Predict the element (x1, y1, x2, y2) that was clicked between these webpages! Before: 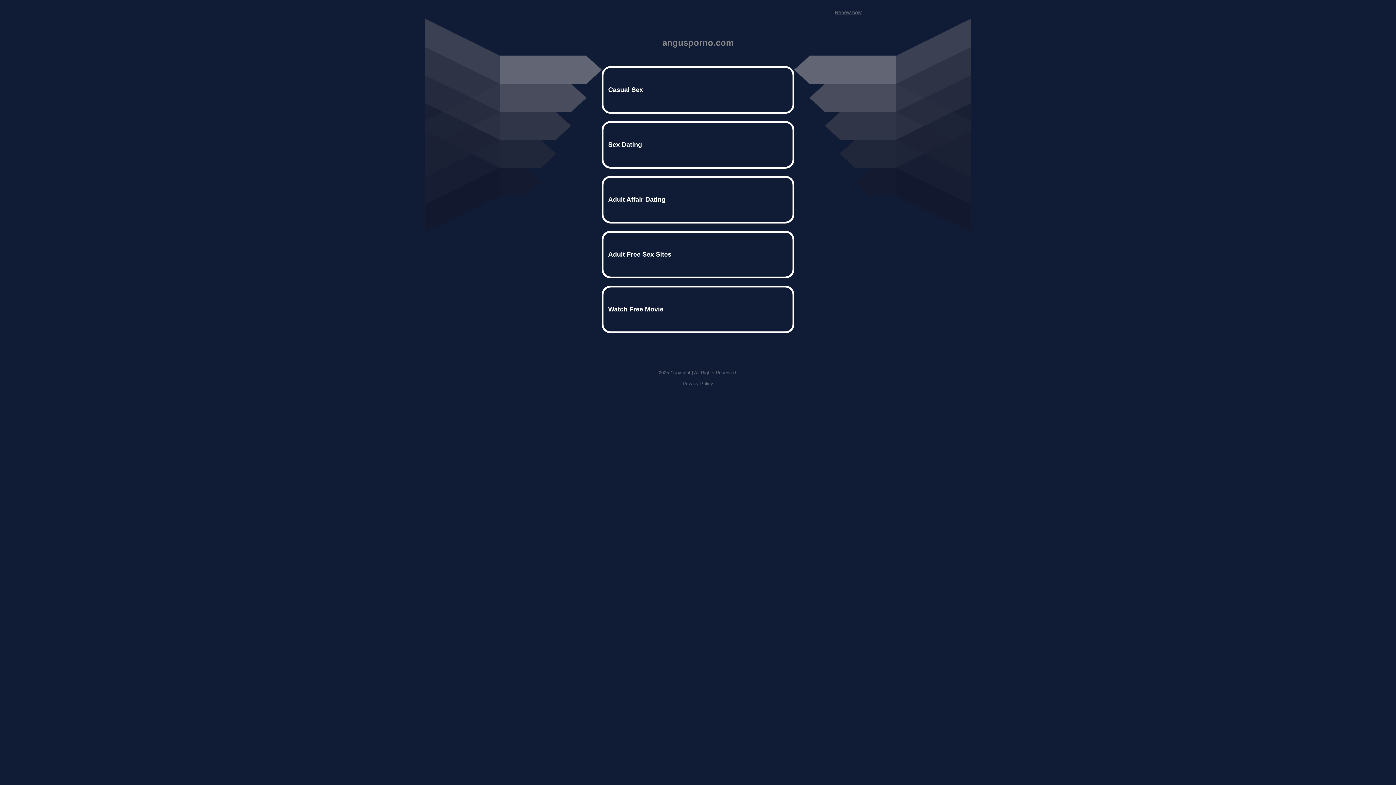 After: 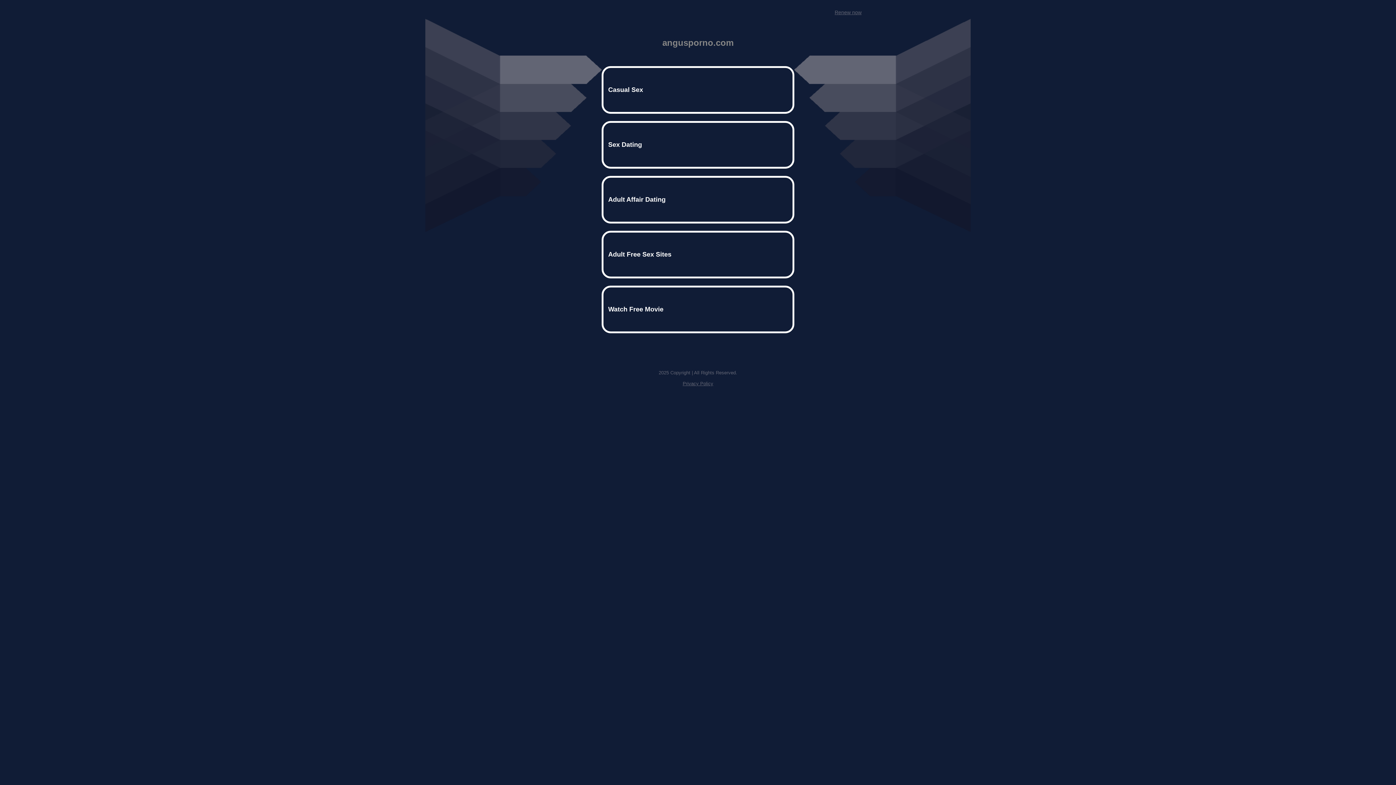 Action: label: Privacy Policy bbox: (682, 381, 713, 386)